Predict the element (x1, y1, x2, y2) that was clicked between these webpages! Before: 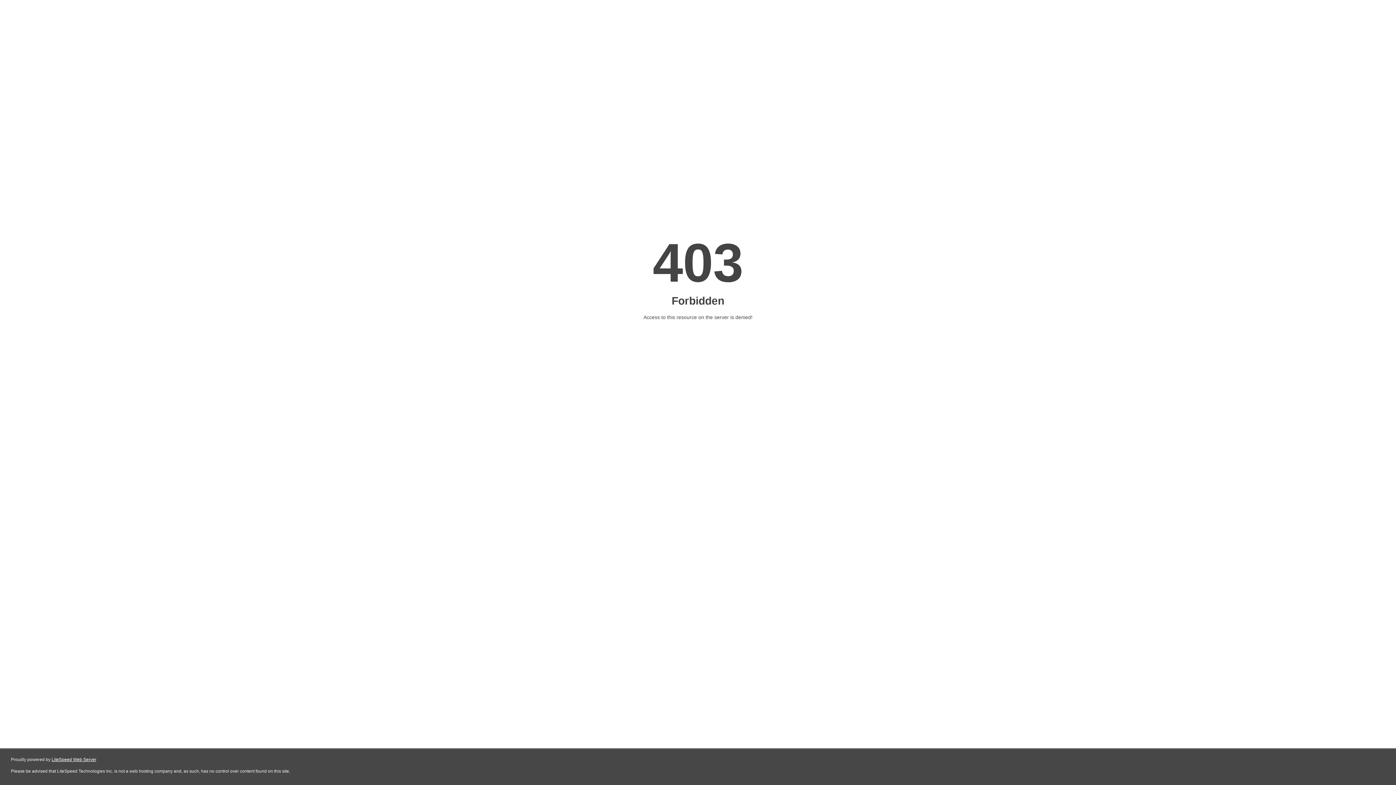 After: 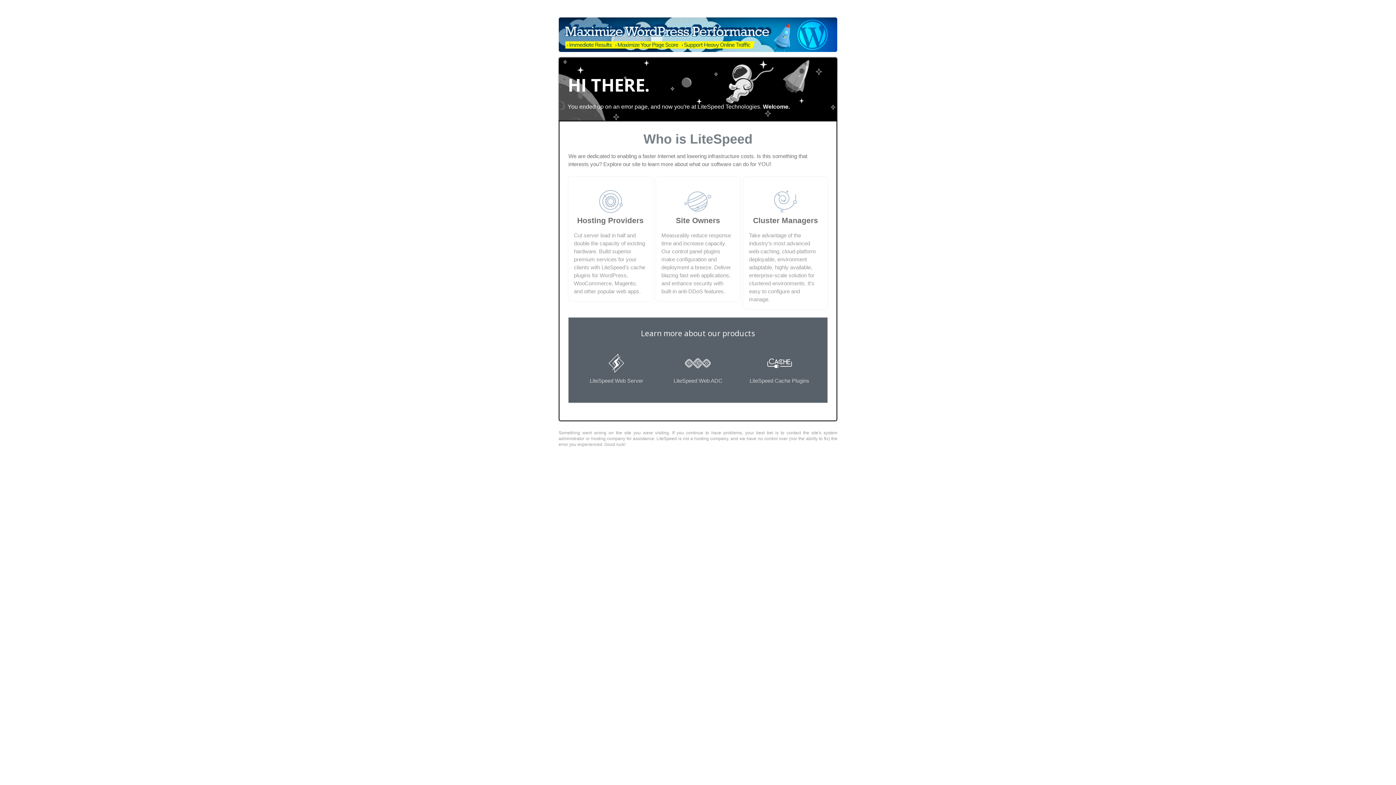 Action: bbox: (51, 757, 96, 762) label: LiteSpeed Web Server